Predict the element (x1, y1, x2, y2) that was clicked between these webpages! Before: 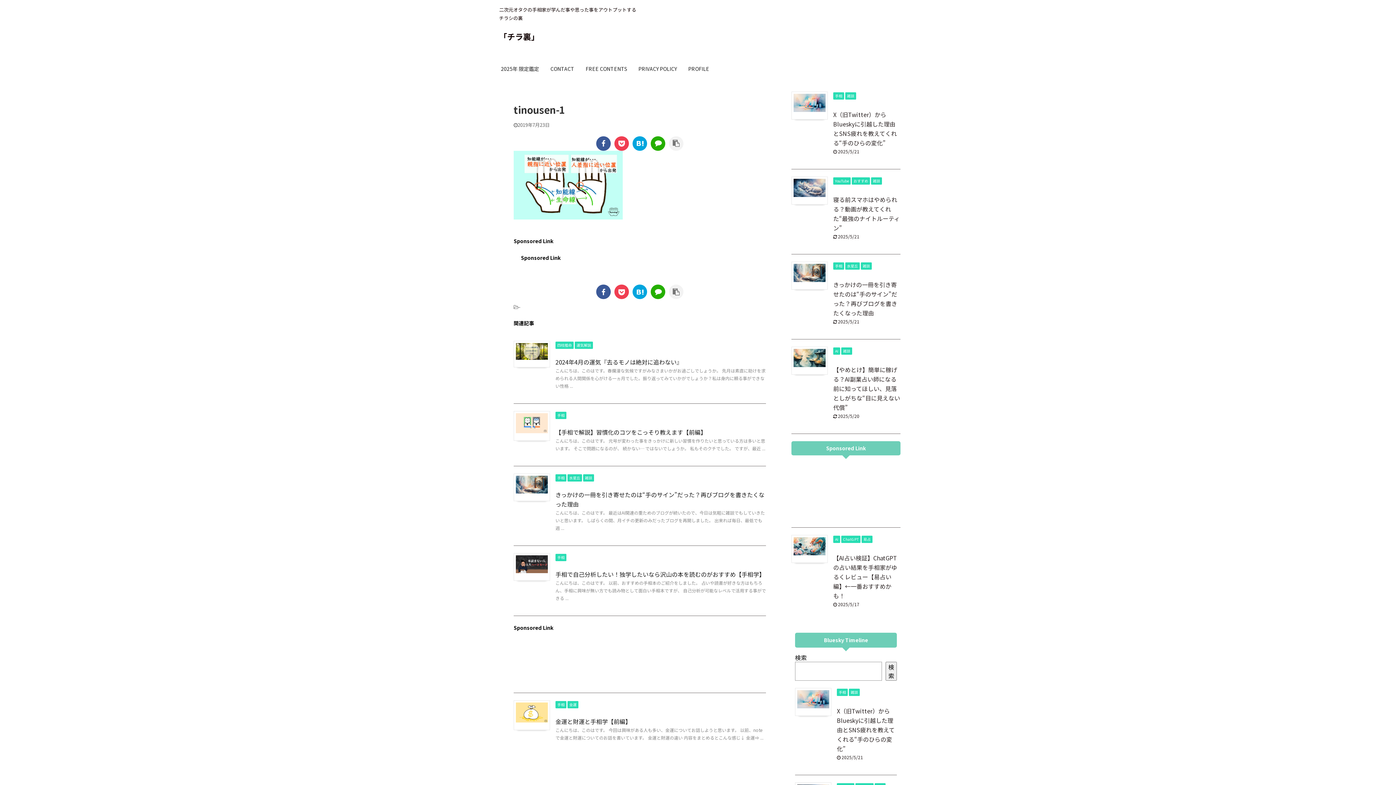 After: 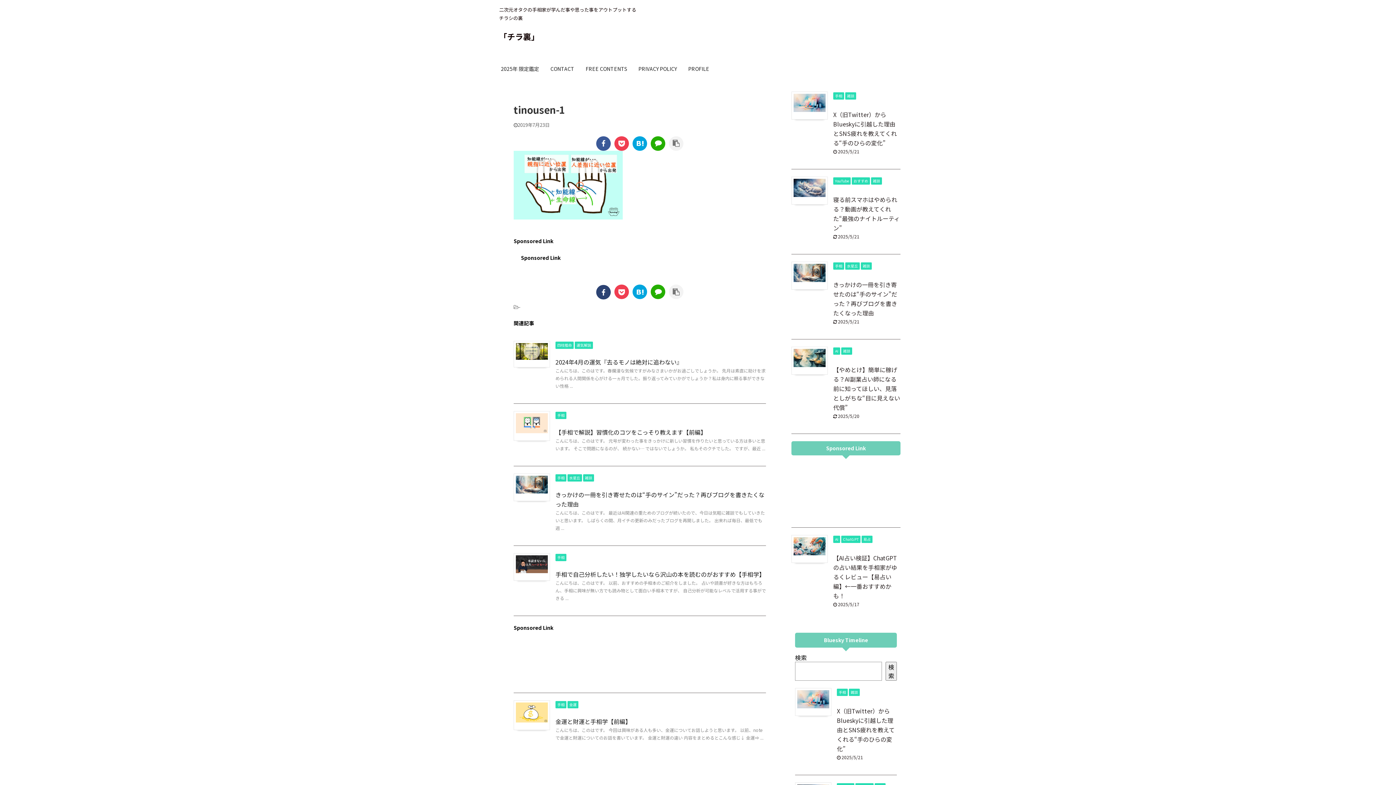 Action: bbox: (596, 284, 610, 299)